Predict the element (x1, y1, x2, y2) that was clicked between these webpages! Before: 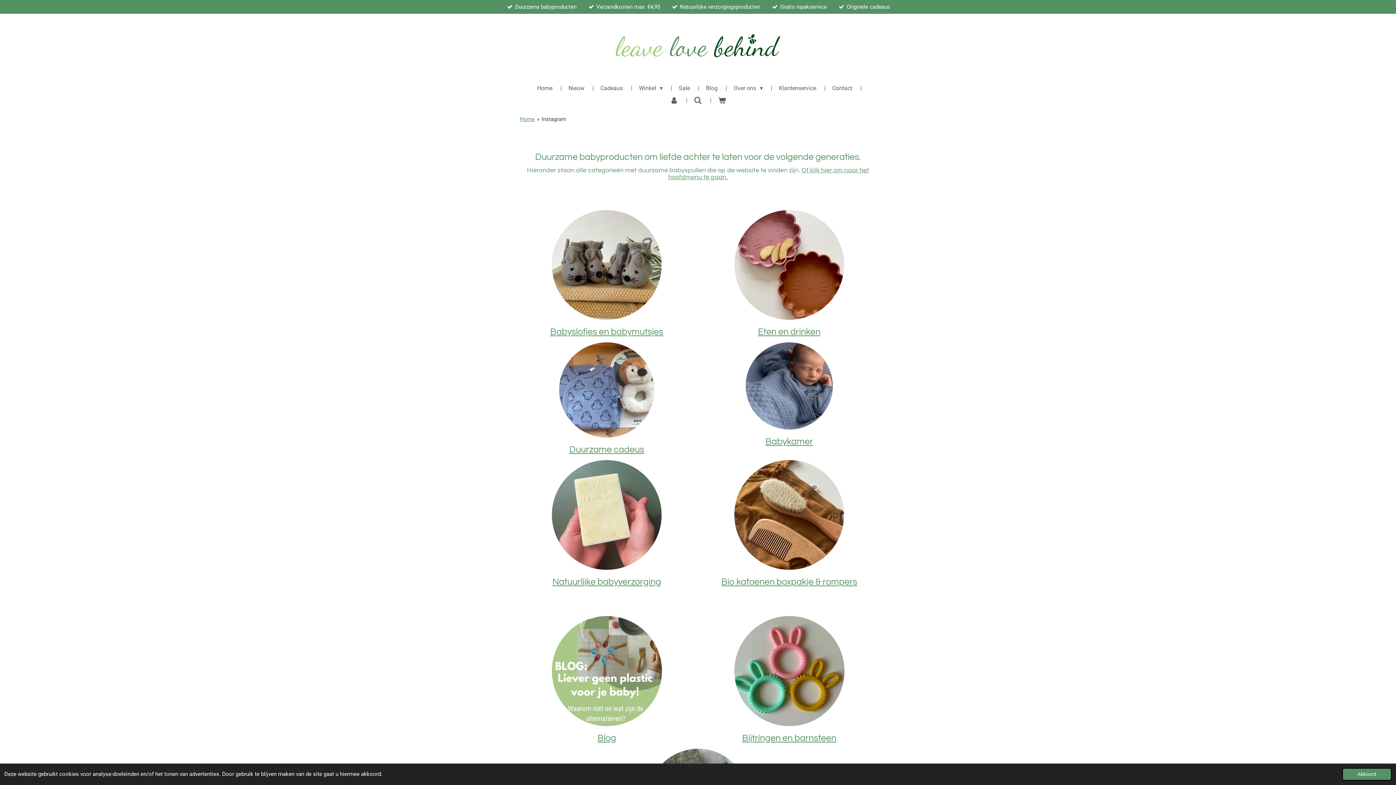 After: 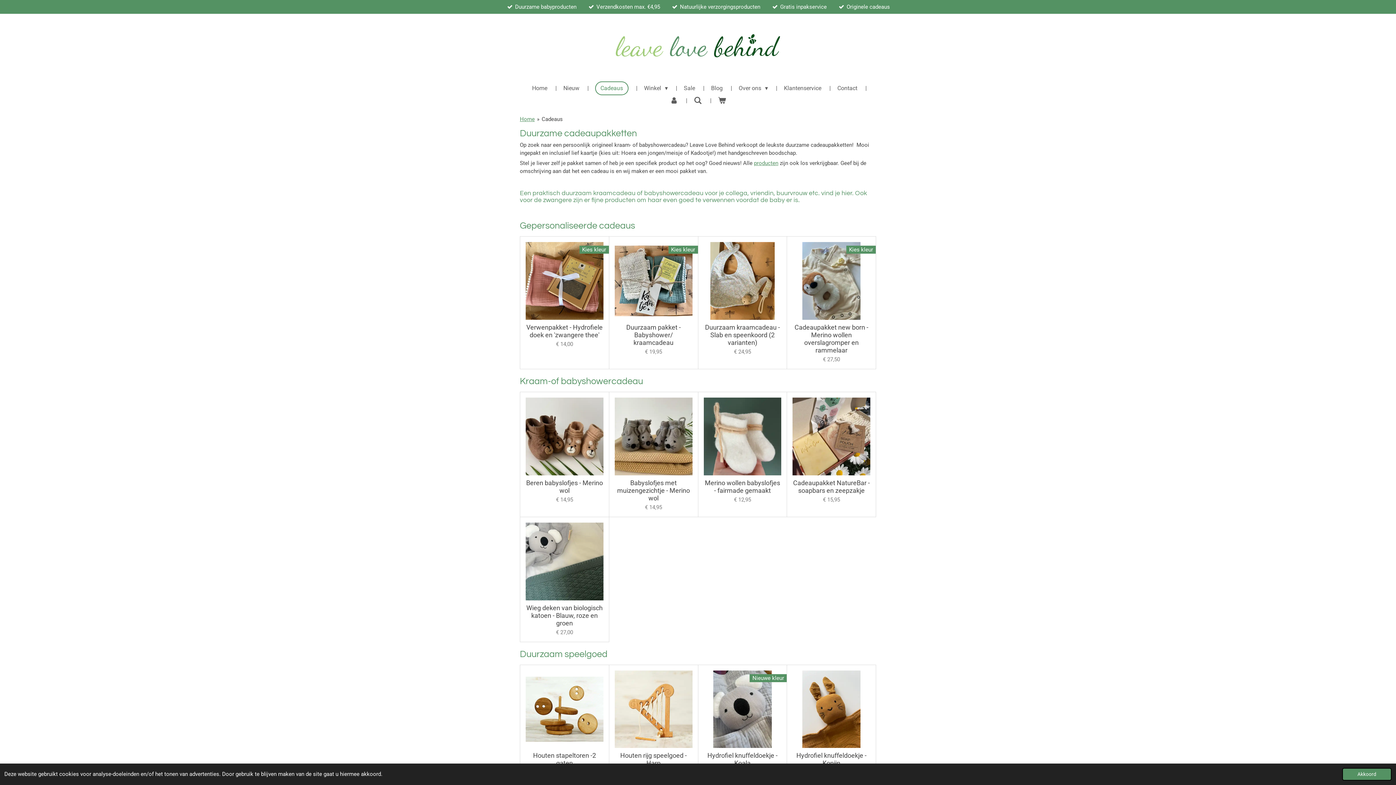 Action: bbox: (595, 82, 627, 94) label: Cadeaus